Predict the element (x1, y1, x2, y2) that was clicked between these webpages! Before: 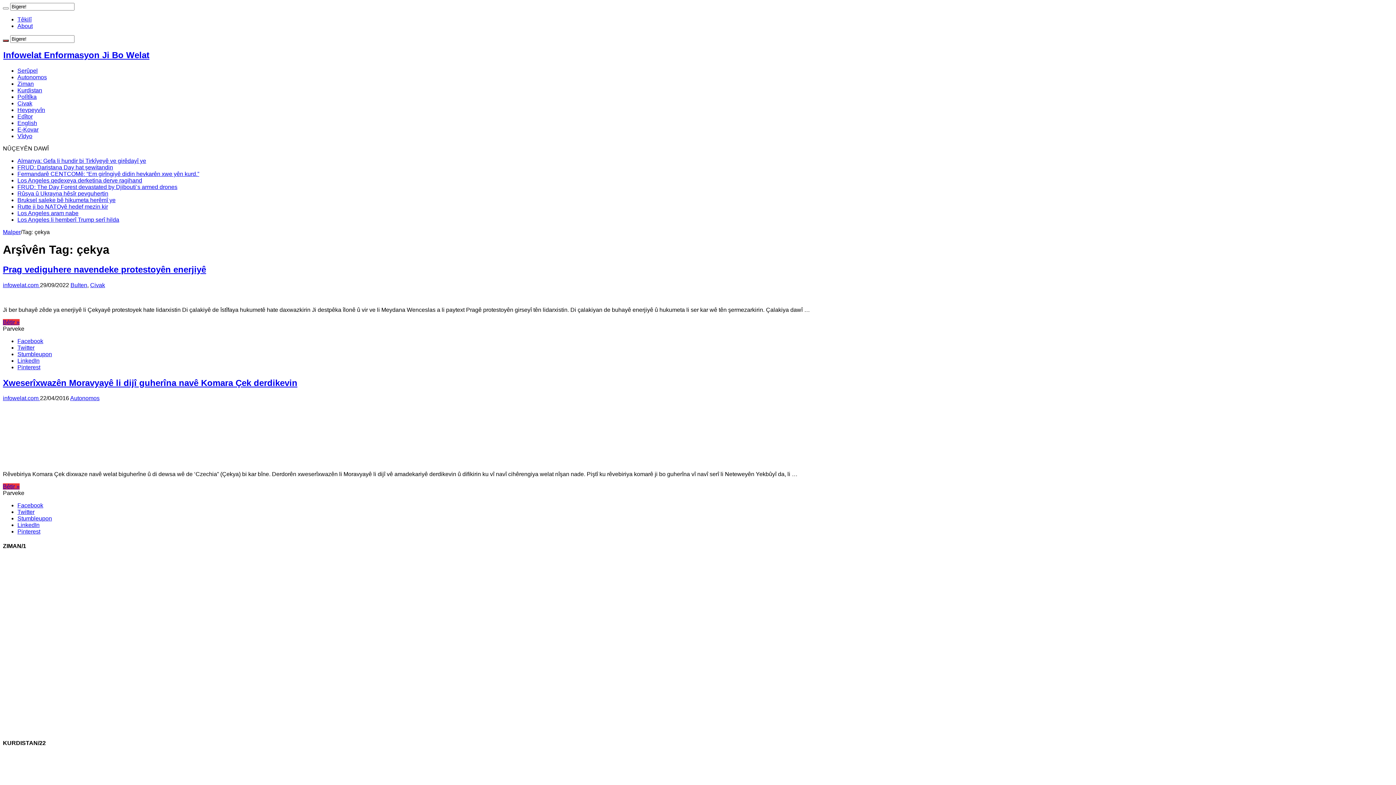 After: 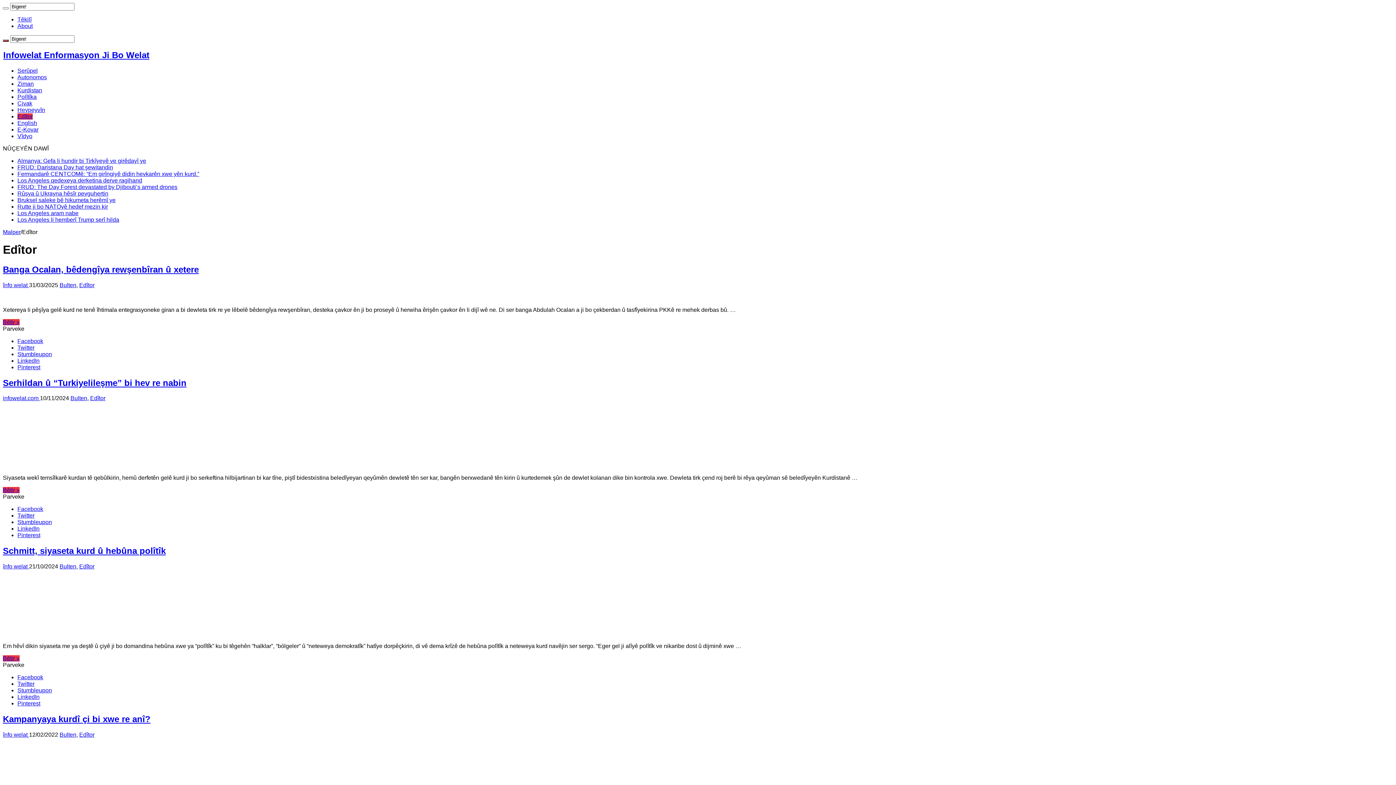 Action: label: Edîtor bbox: (17, 113, 32, 119)